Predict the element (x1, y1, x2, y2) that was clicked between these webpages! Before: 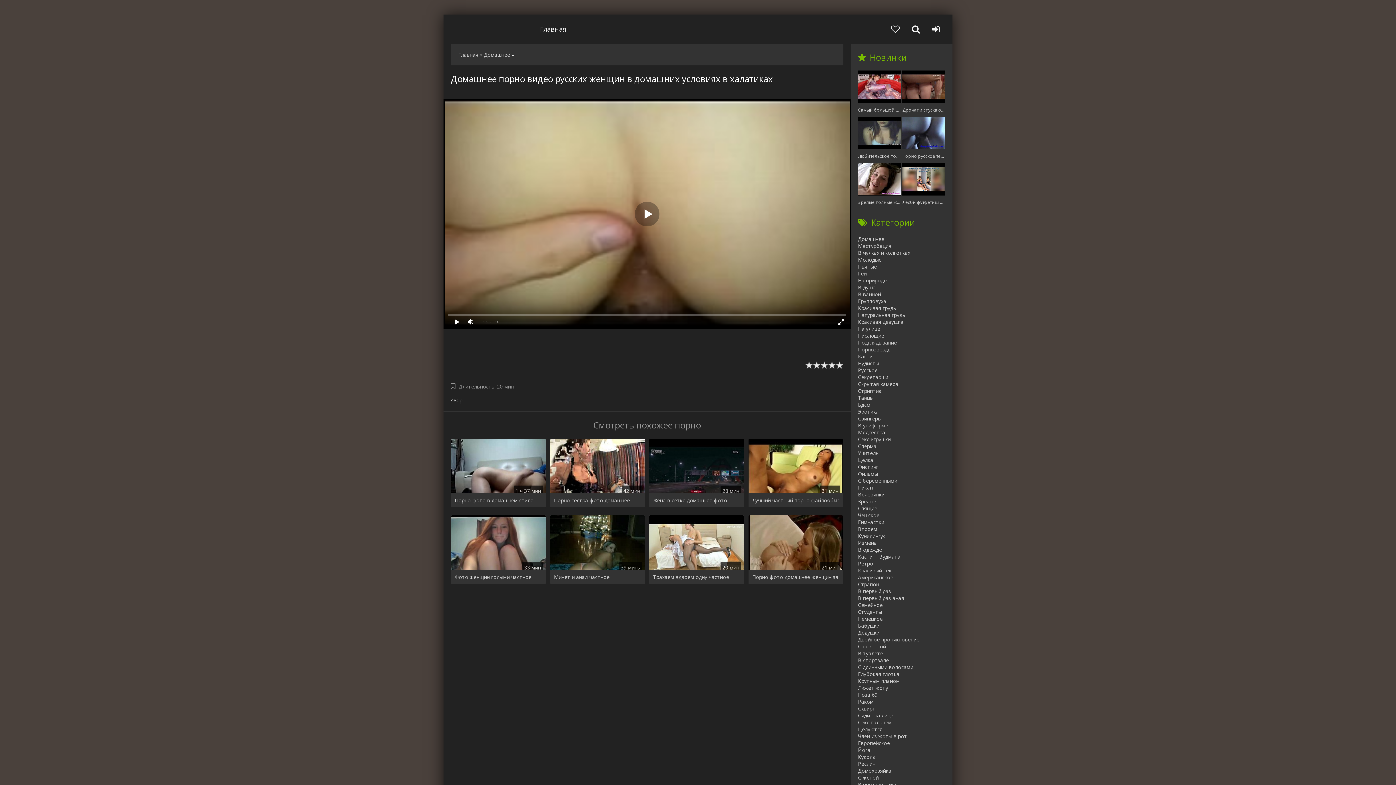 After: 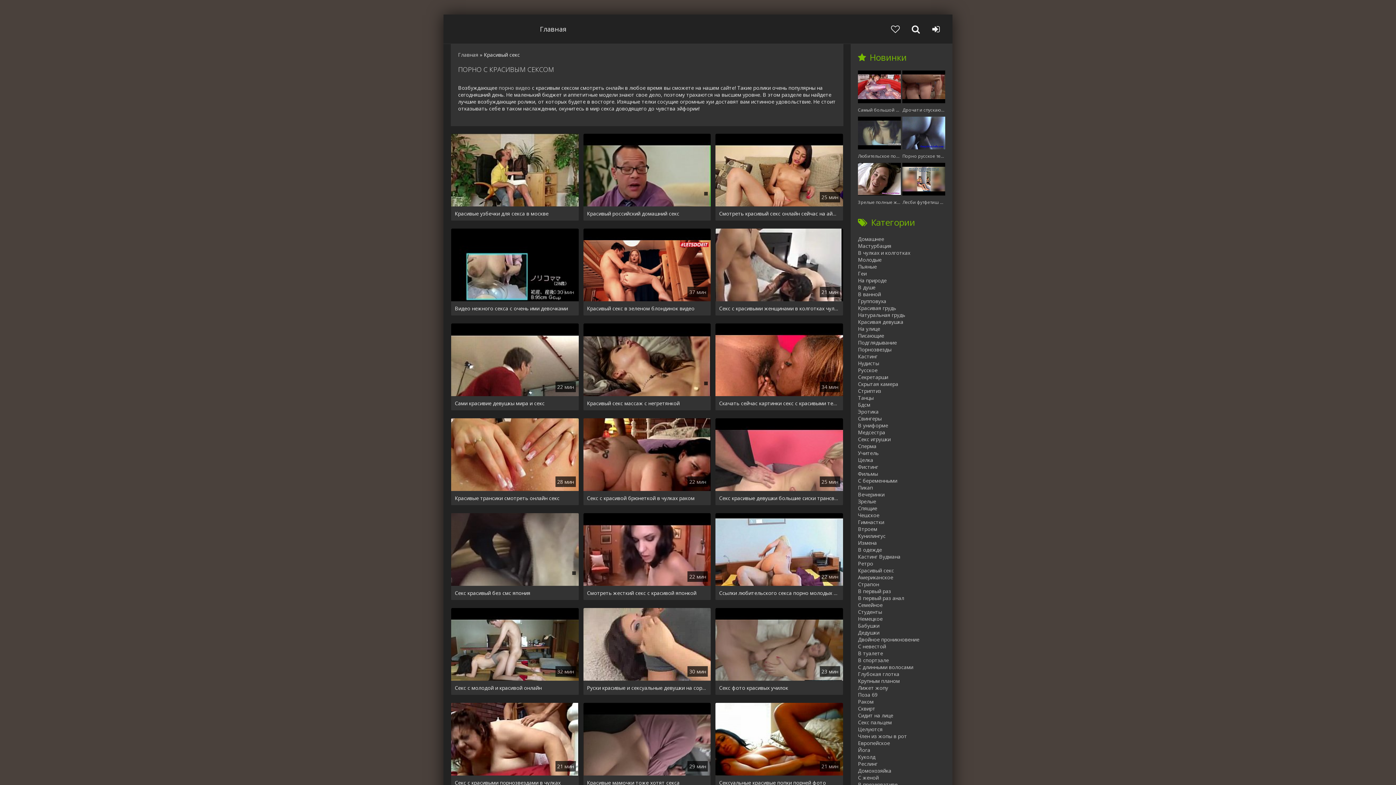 Action: label: Красивый секс bbox: (858, 567, 952, 574)